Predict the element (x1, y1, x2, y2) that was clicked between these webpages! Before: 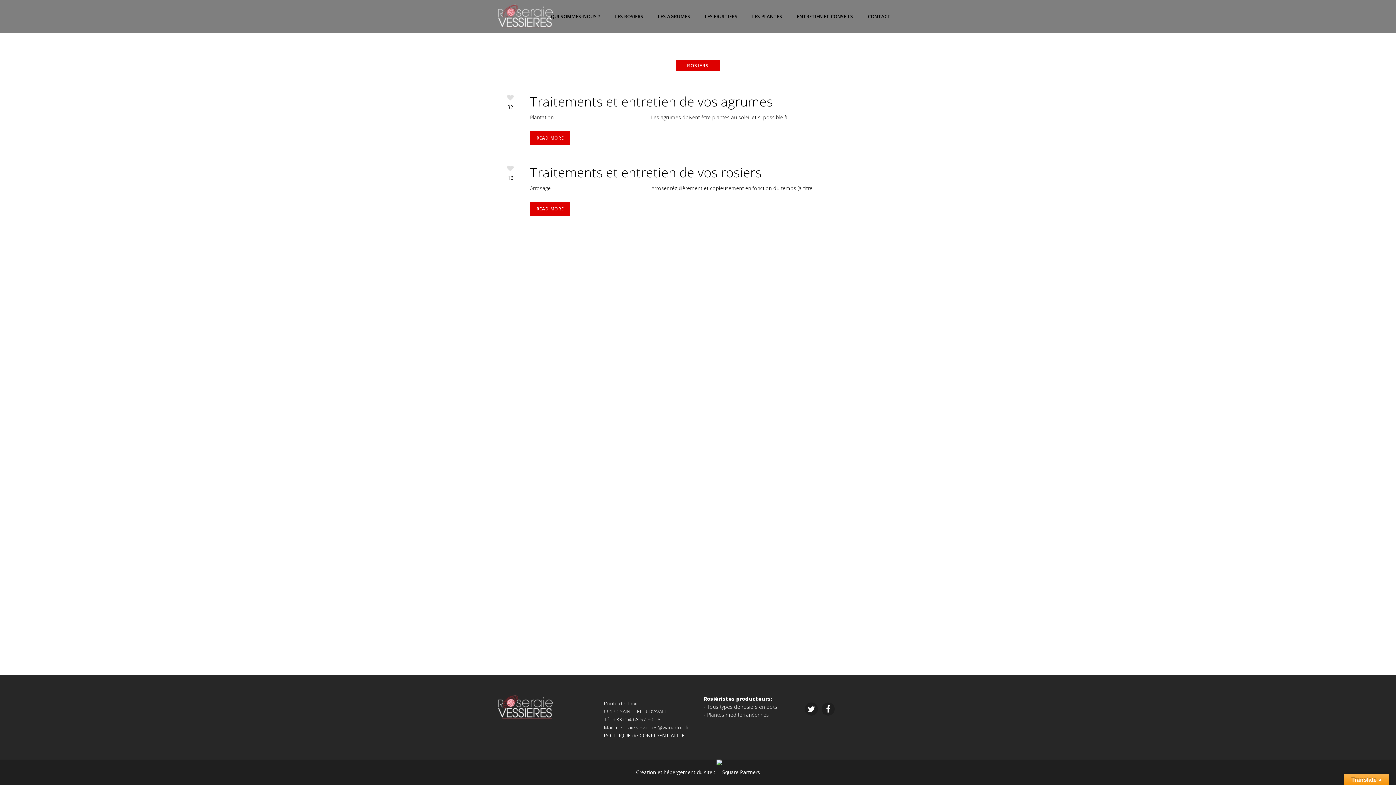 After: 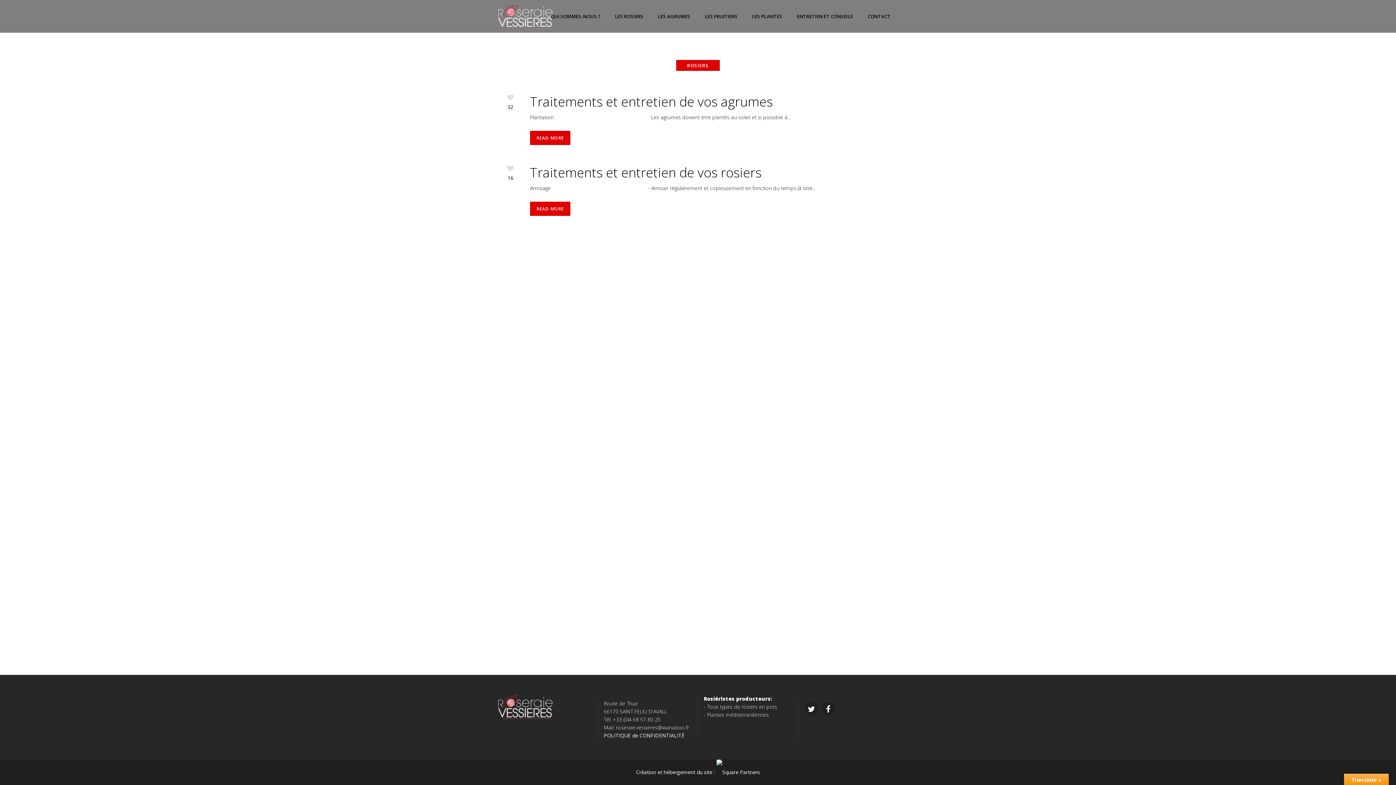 Action: label: Création et hébergement du site :  bbox: (636, 769, 760, 776)